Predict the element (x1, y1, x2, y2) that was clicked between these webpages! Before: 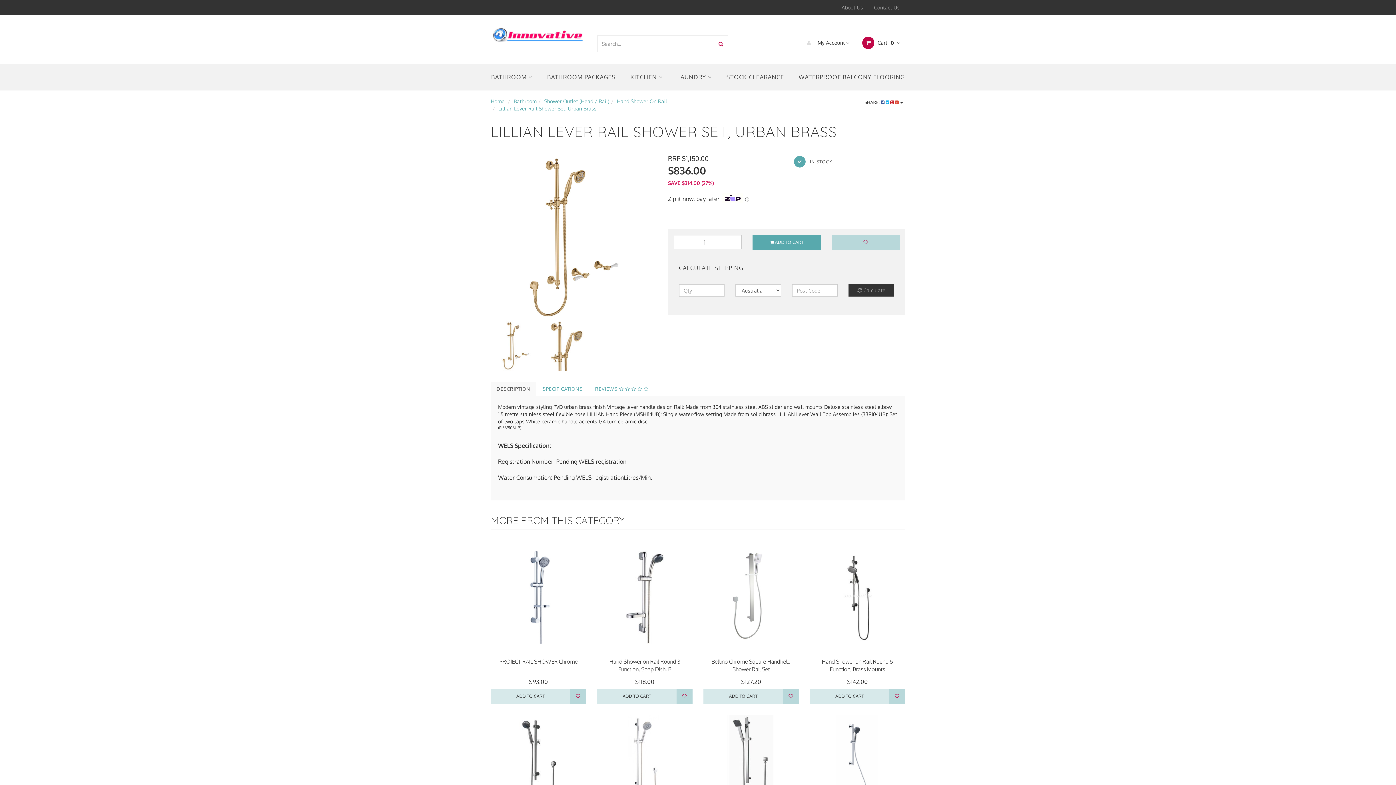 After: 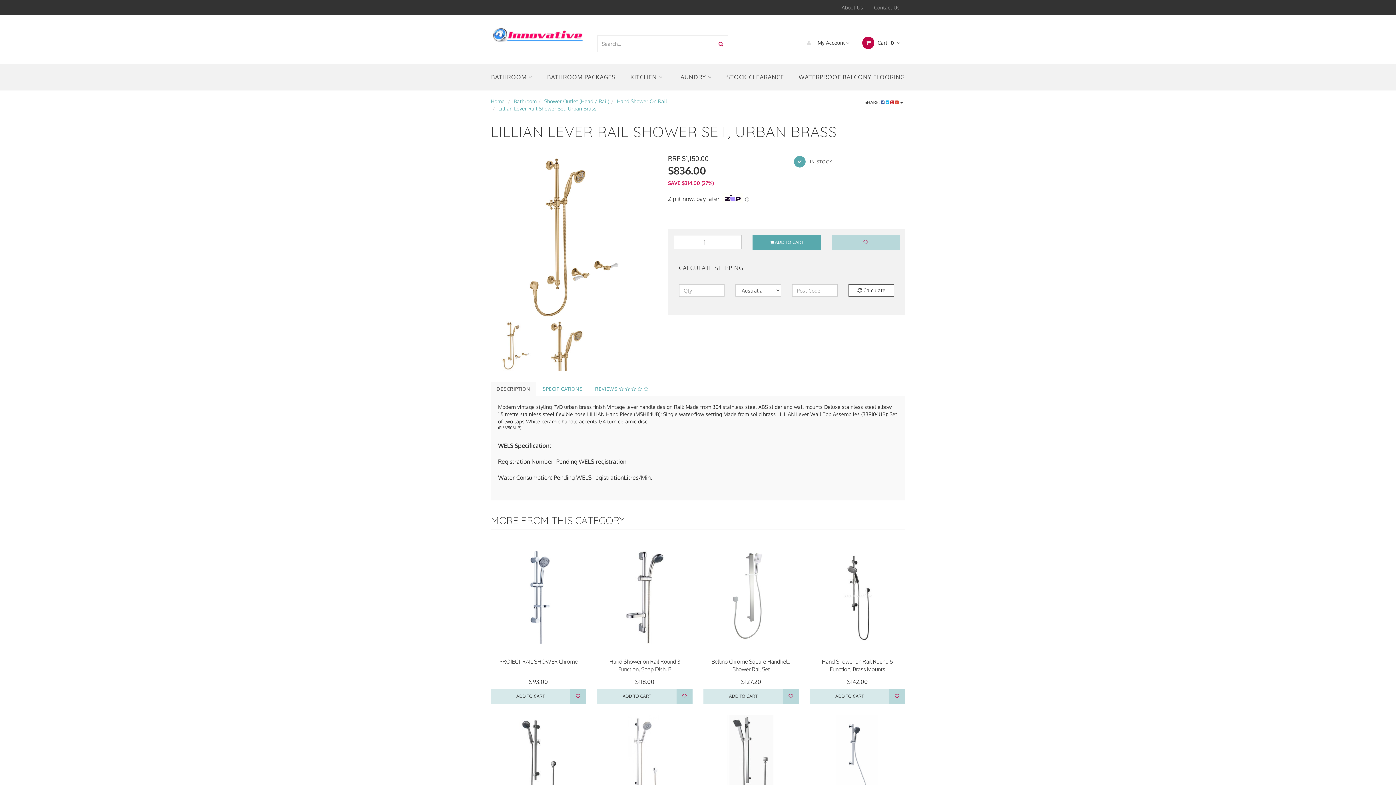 Action: label:  Calculate bbox: (848, 284, 894, 296)